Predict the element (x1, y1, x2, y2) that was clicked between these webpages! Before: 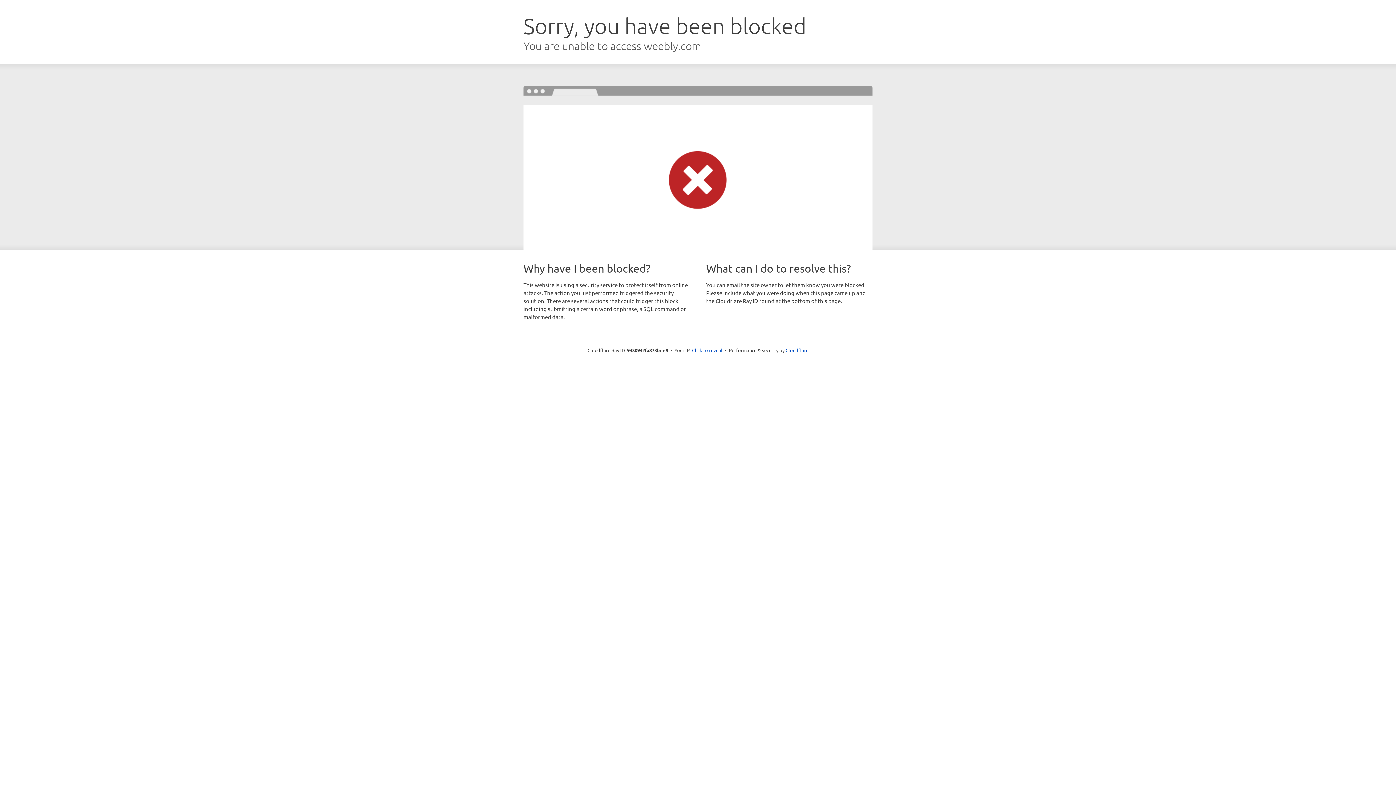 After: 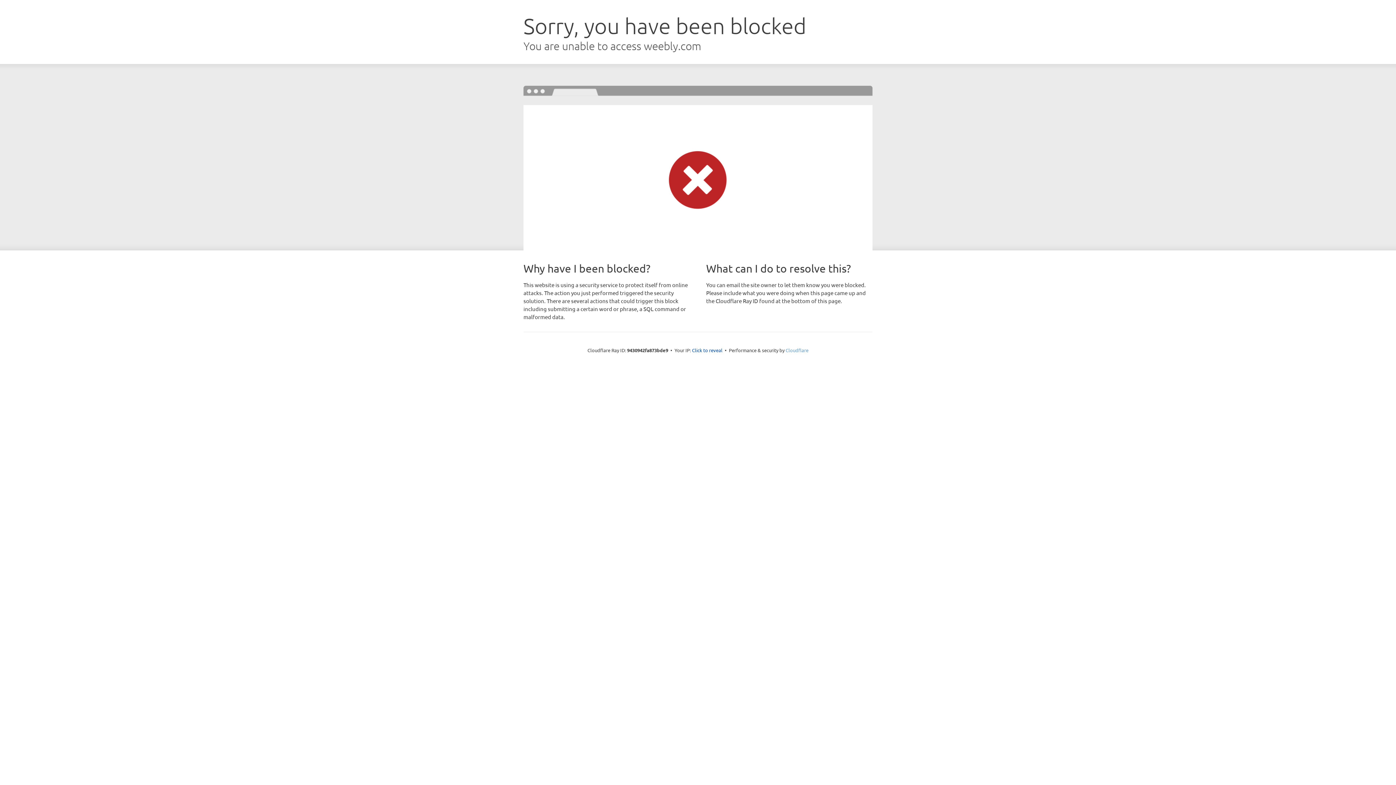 Action: label: Cloudflare bbox: (785, 347, 808, 353)